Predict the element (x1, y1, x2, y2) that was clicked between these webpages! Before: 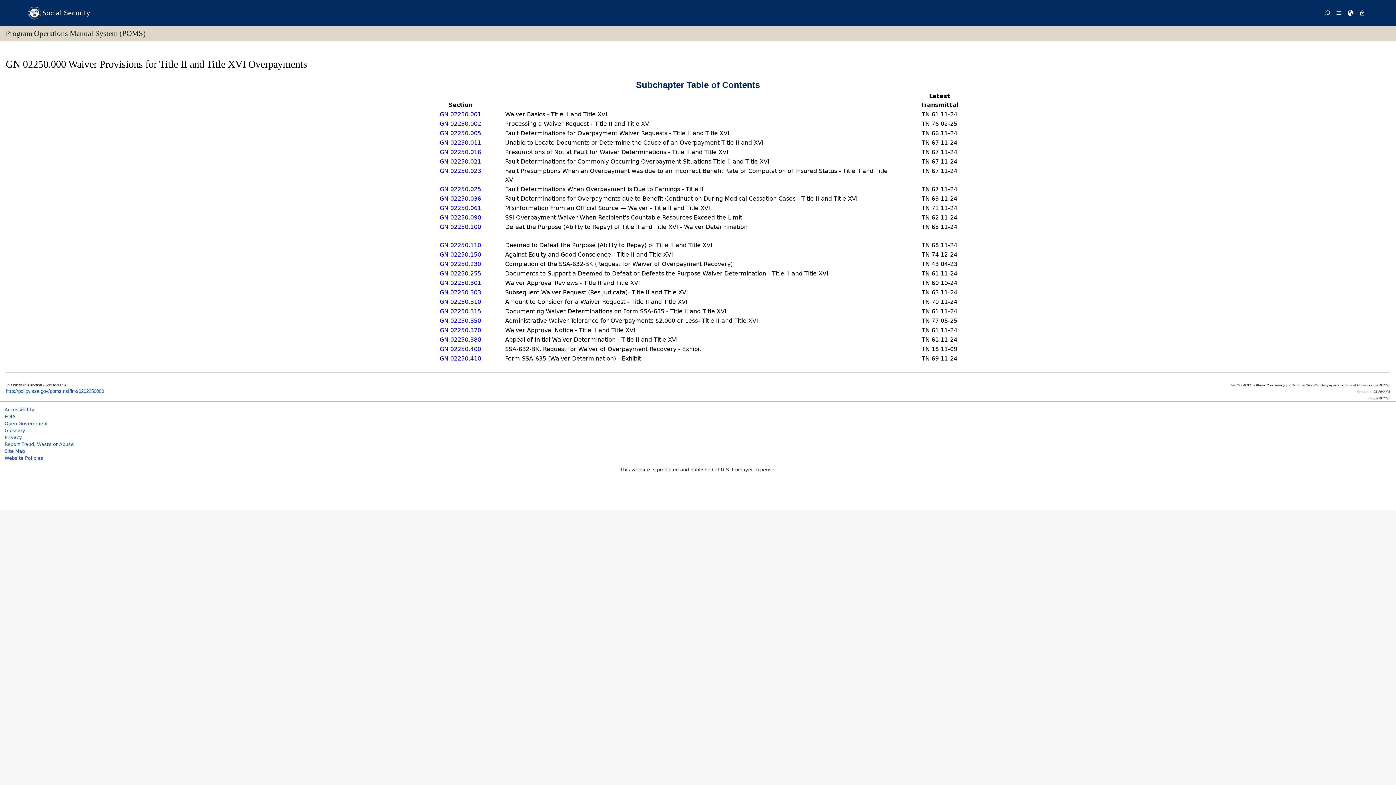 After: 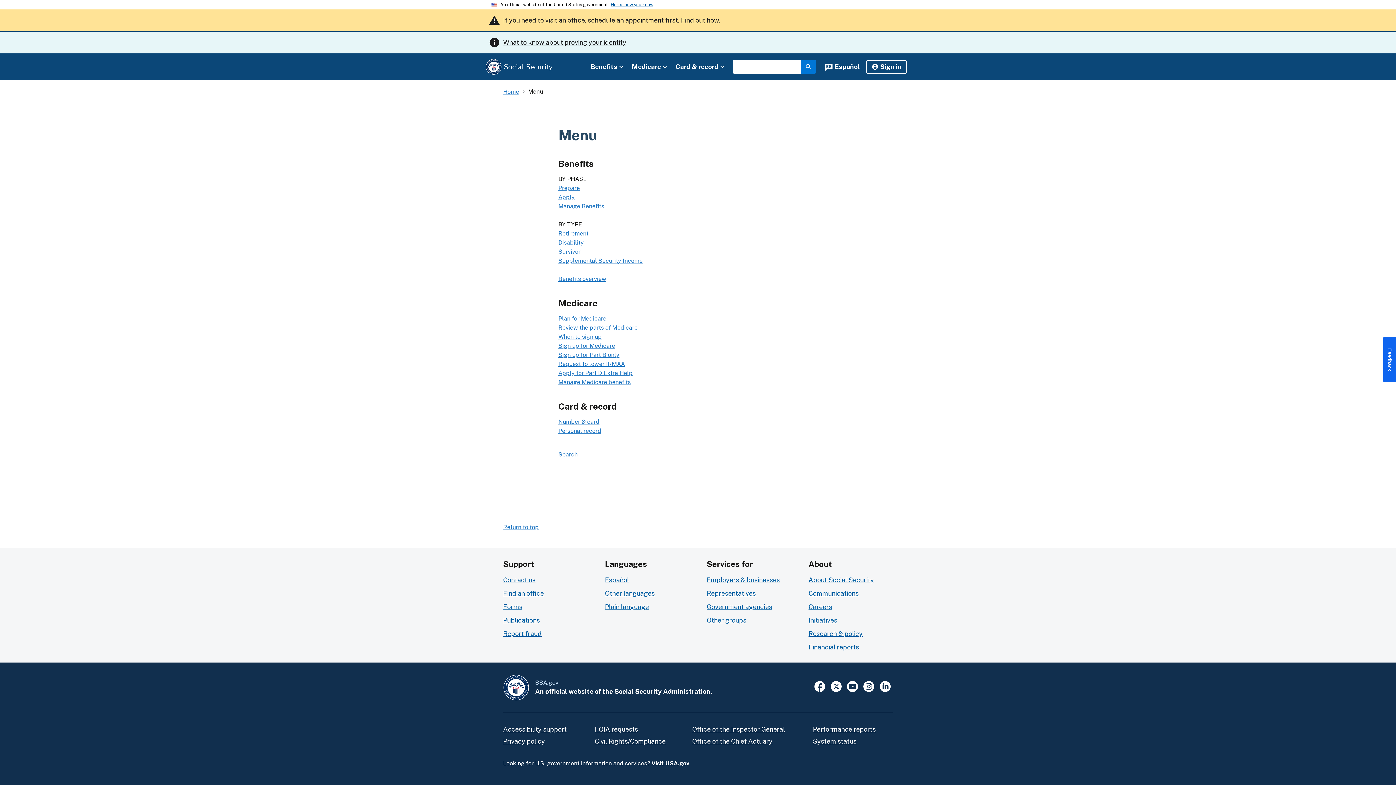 Action: bbox: (1333, 0, 1345, 26)